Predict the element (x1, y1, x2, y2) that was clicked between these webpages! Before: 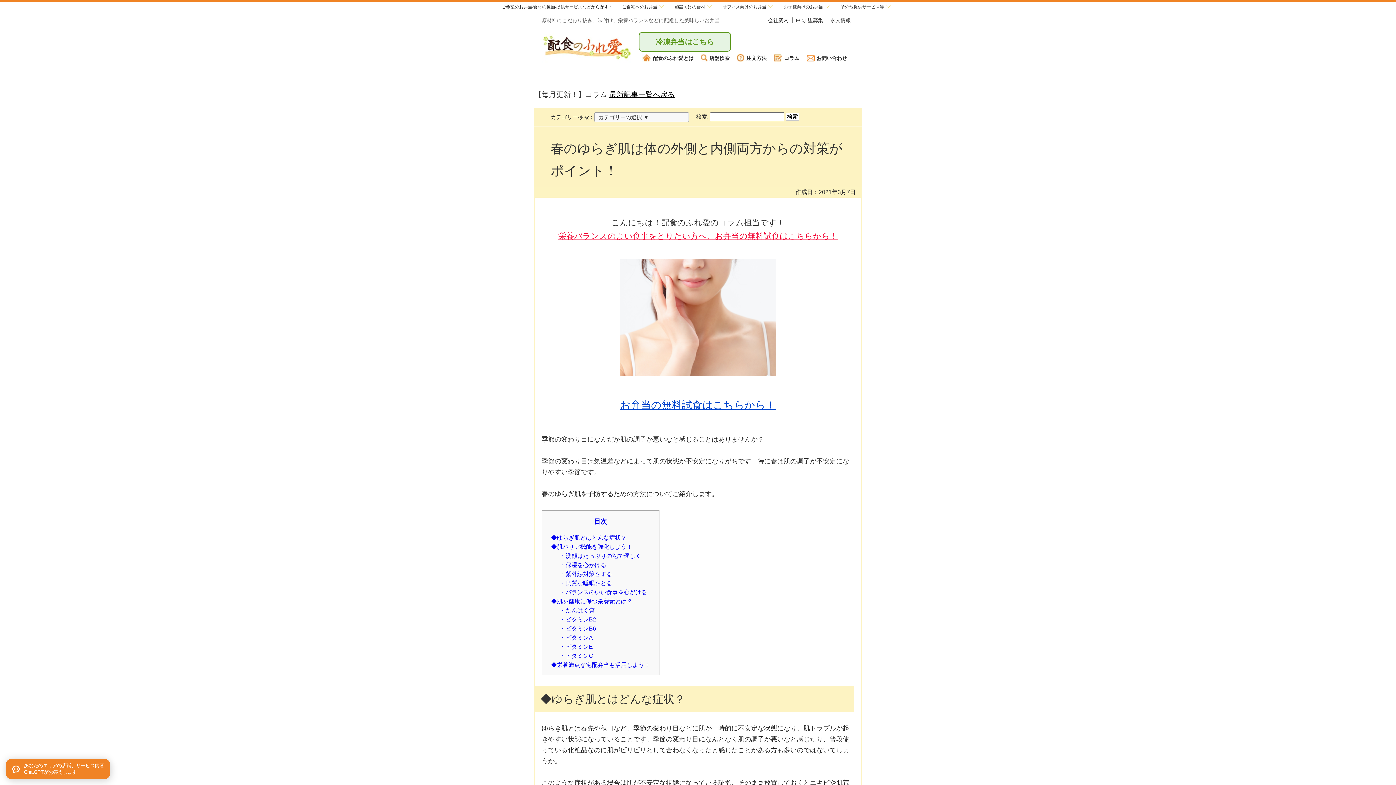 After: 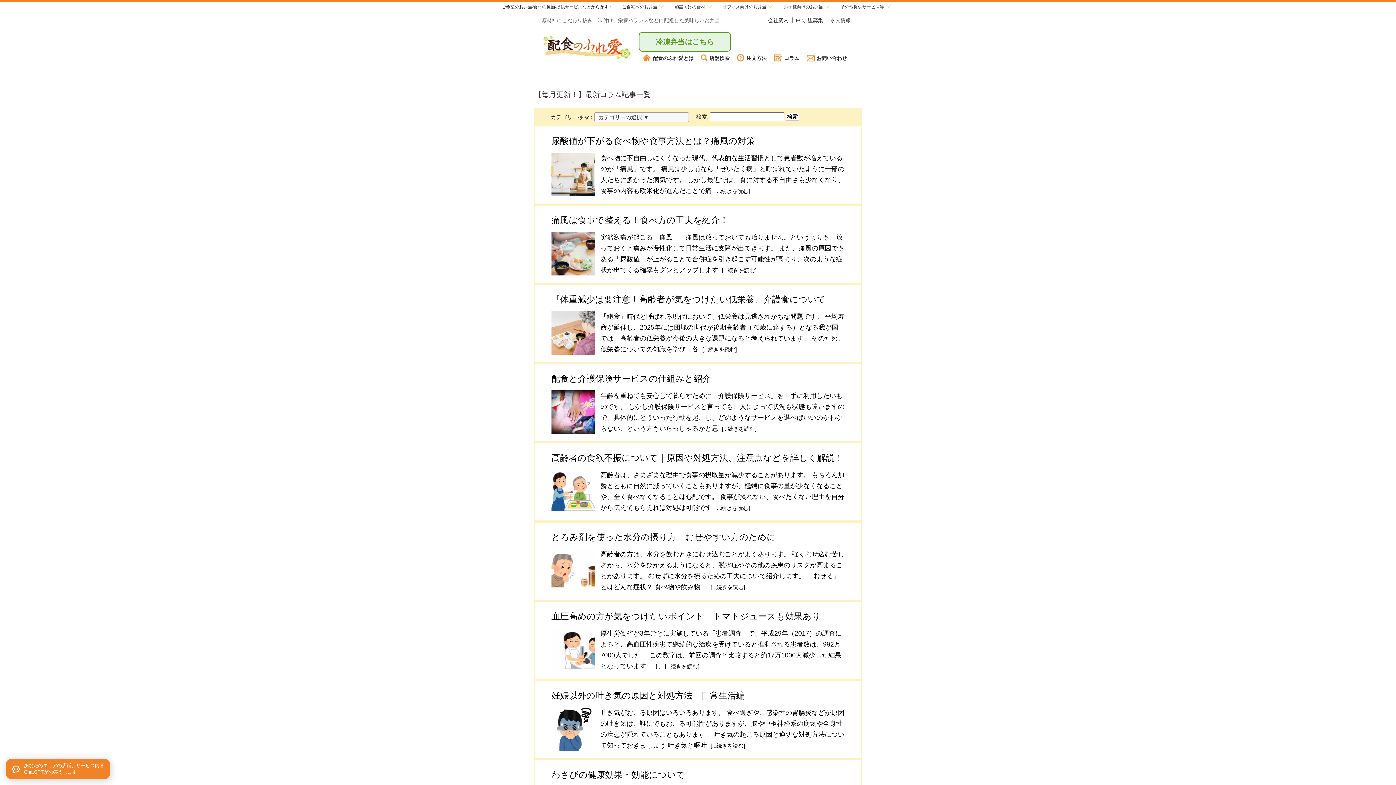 Action: bbox: (770, 55, 803, 61) label: コラム